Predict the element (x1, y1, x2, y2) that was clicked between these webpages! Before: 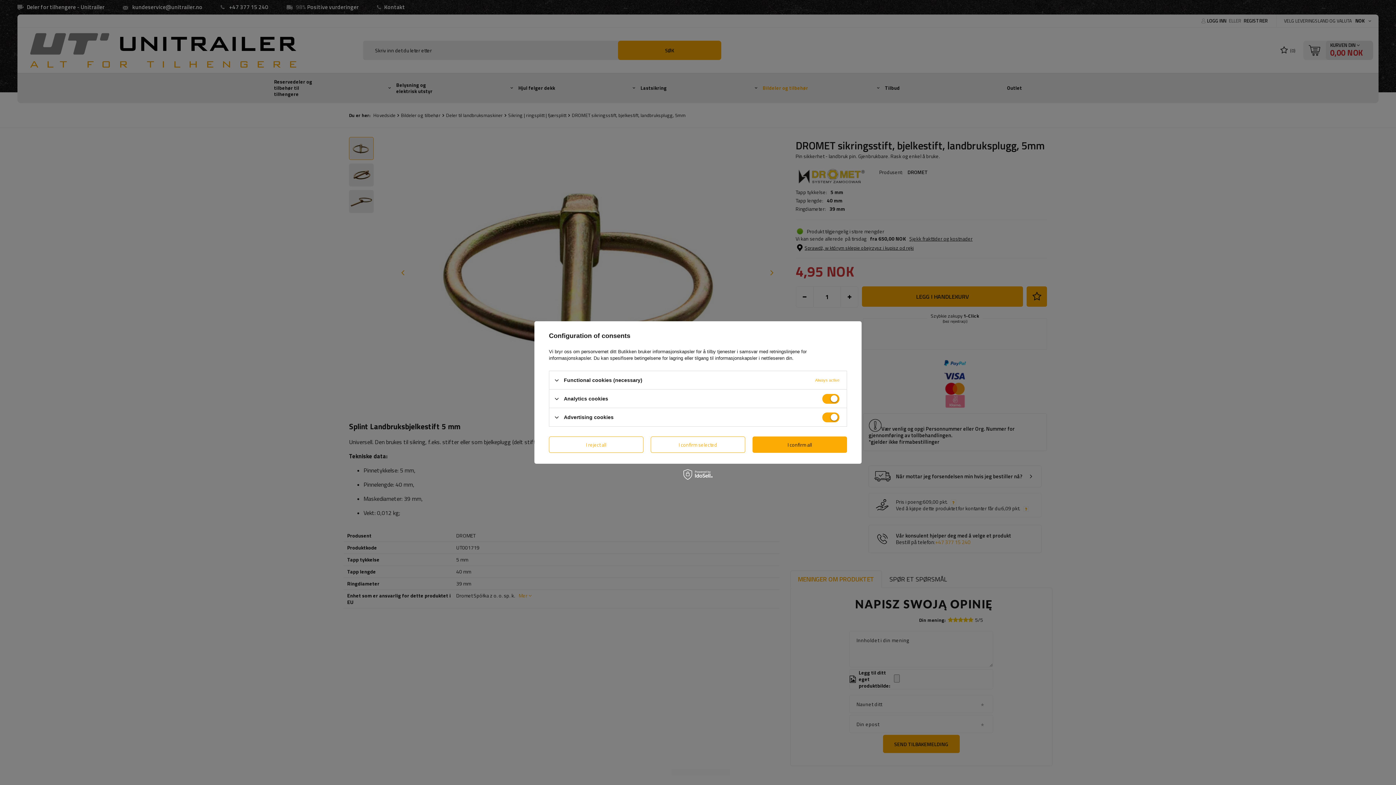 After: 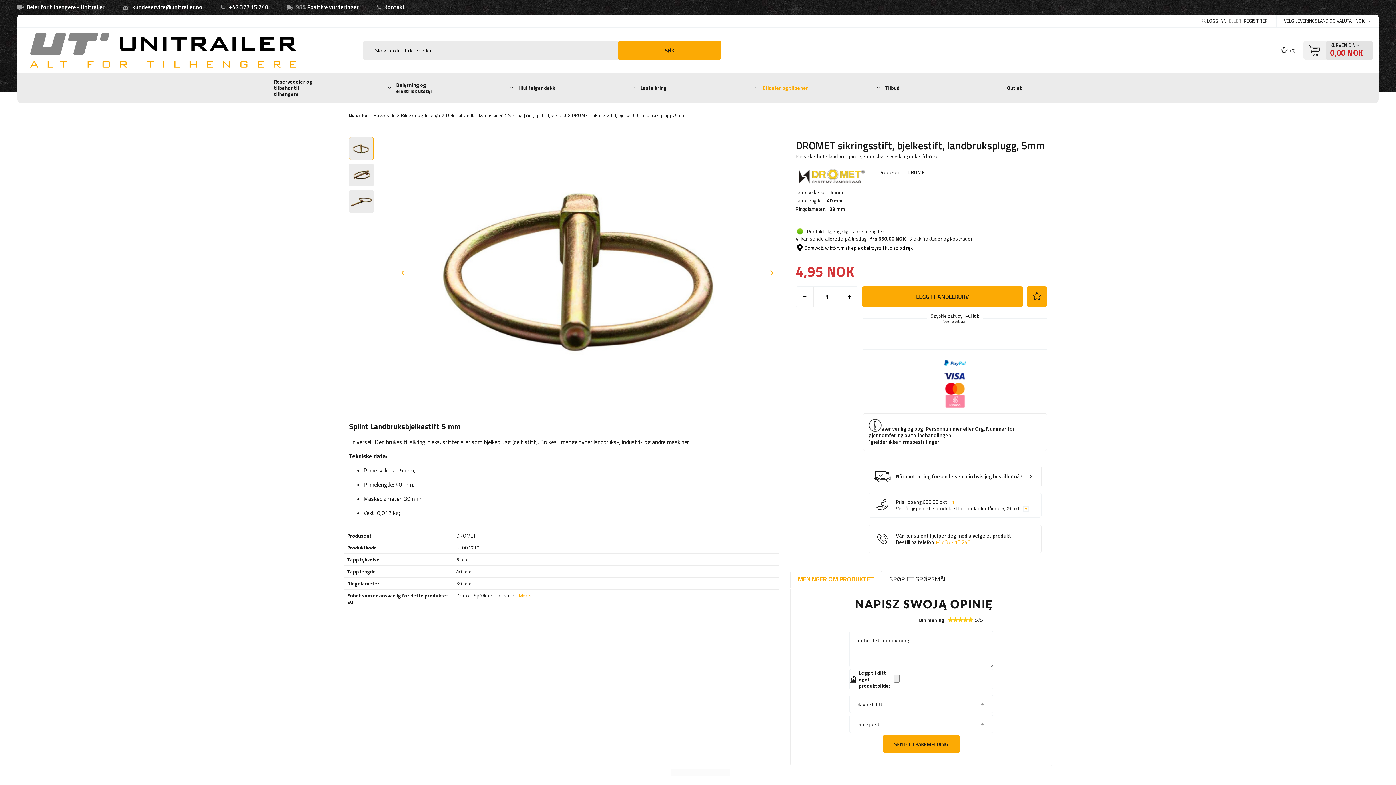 Action: label: I reject all bbox: (549, 436, 643, 453)